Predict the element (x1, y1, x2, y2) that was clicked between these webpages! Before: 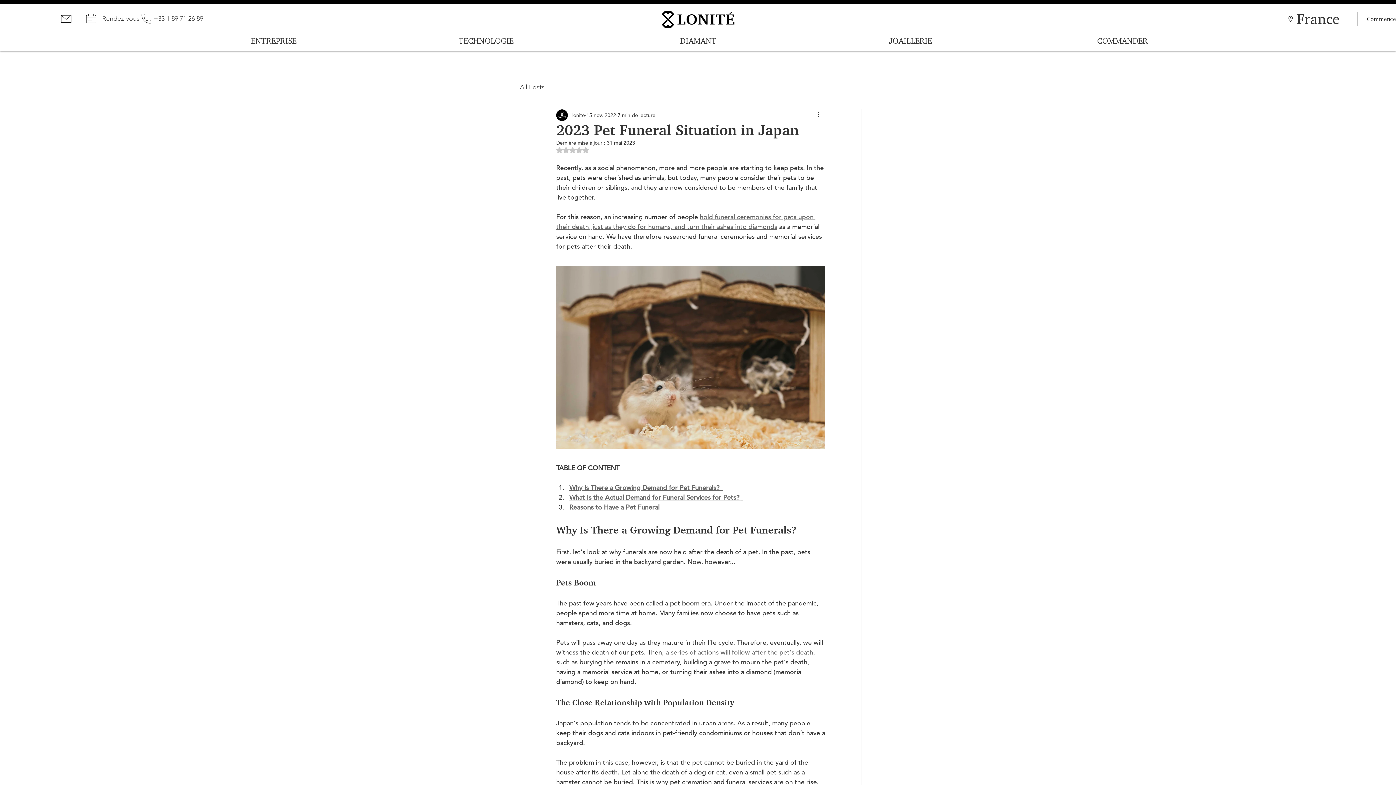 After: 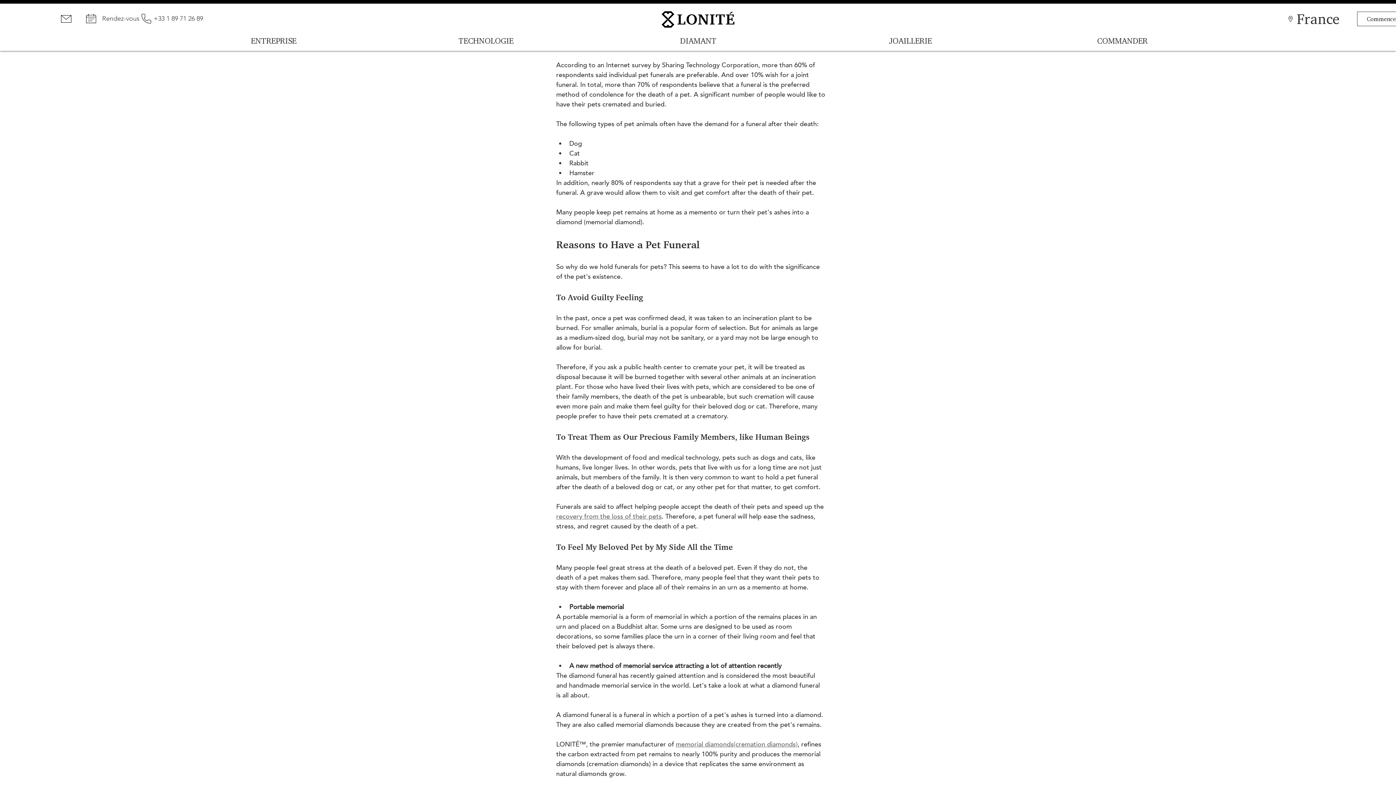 Action: bbox: (569, 493, 739, 502) label: What Is the Actual Demand for Funeral Services for Pets?